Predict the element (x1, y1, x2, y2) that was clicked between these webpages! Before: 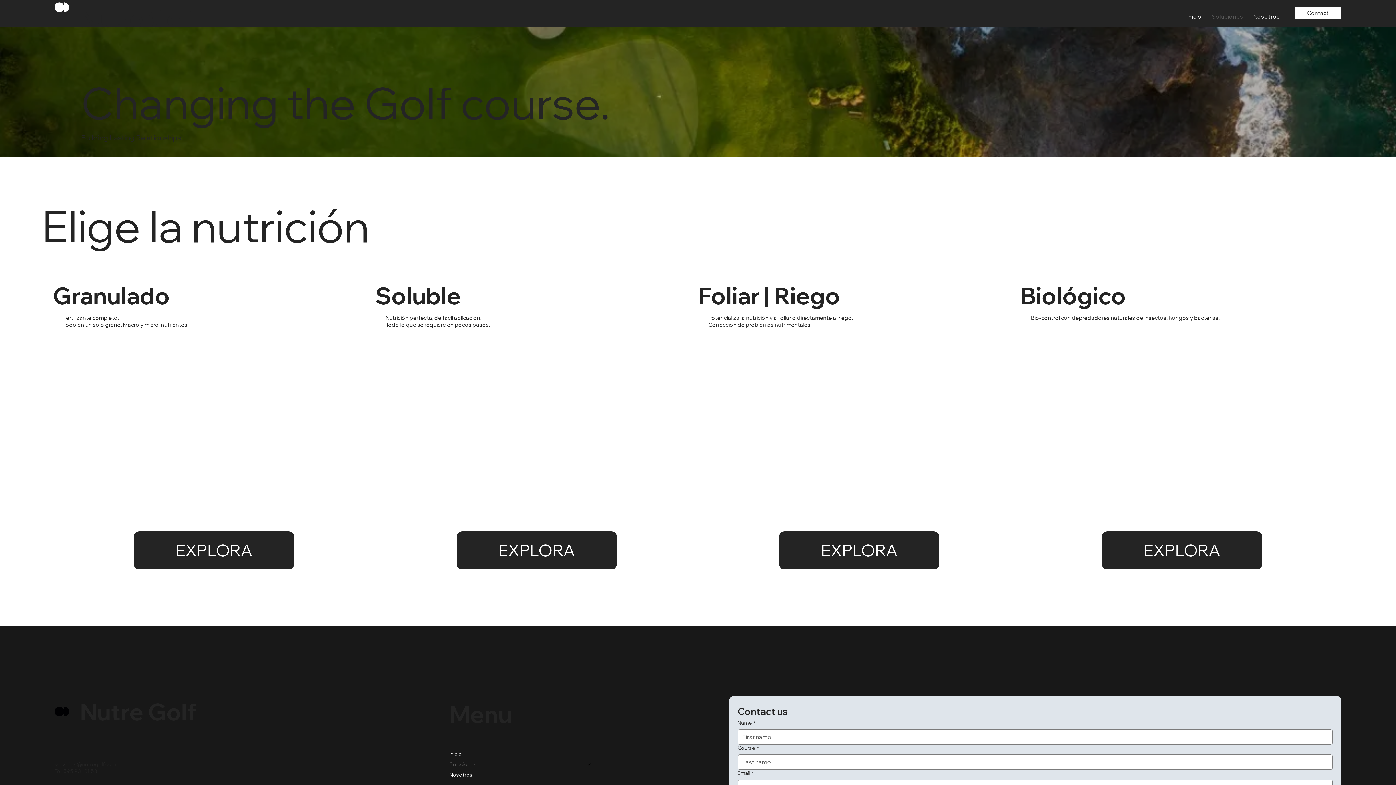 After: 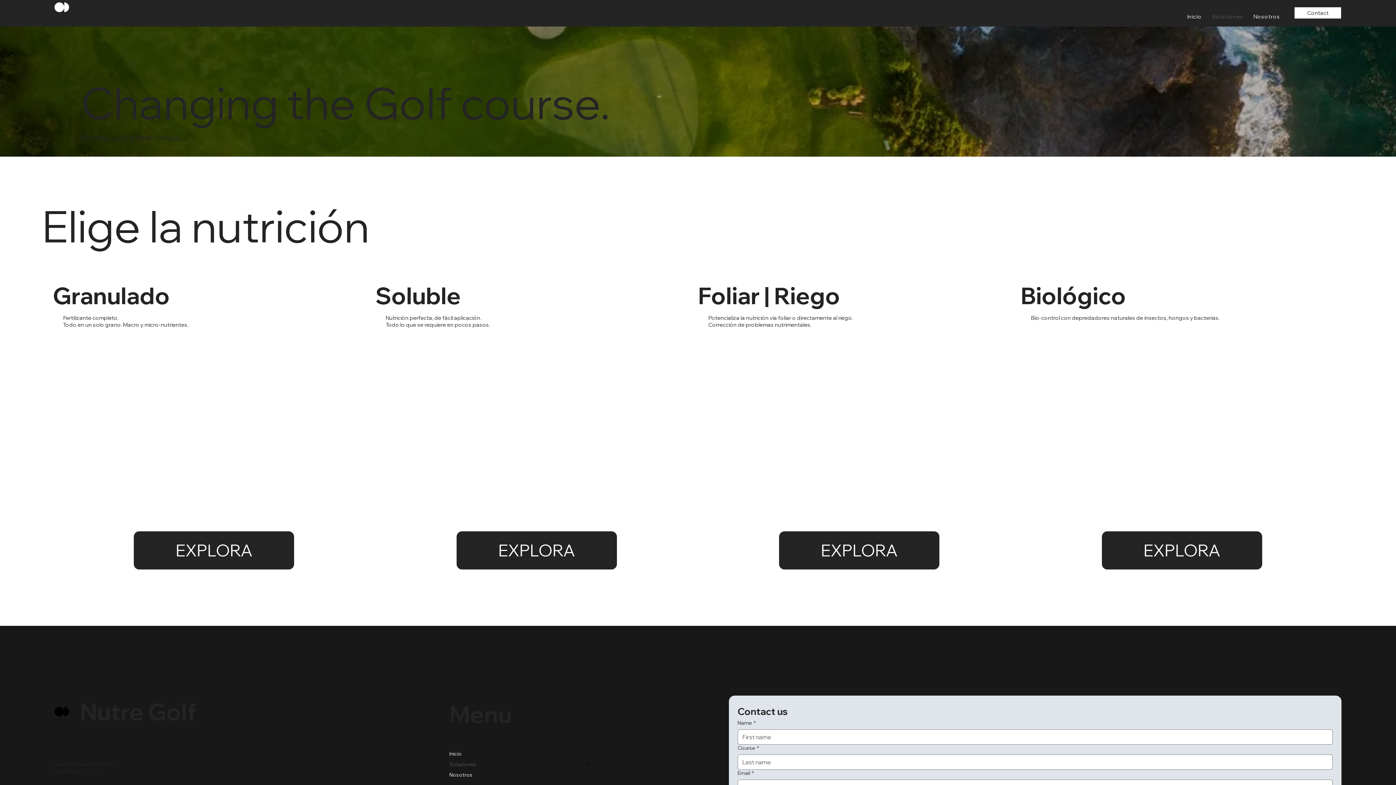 Action: label: Soluciones bbox: (580, 759, 598, 770)